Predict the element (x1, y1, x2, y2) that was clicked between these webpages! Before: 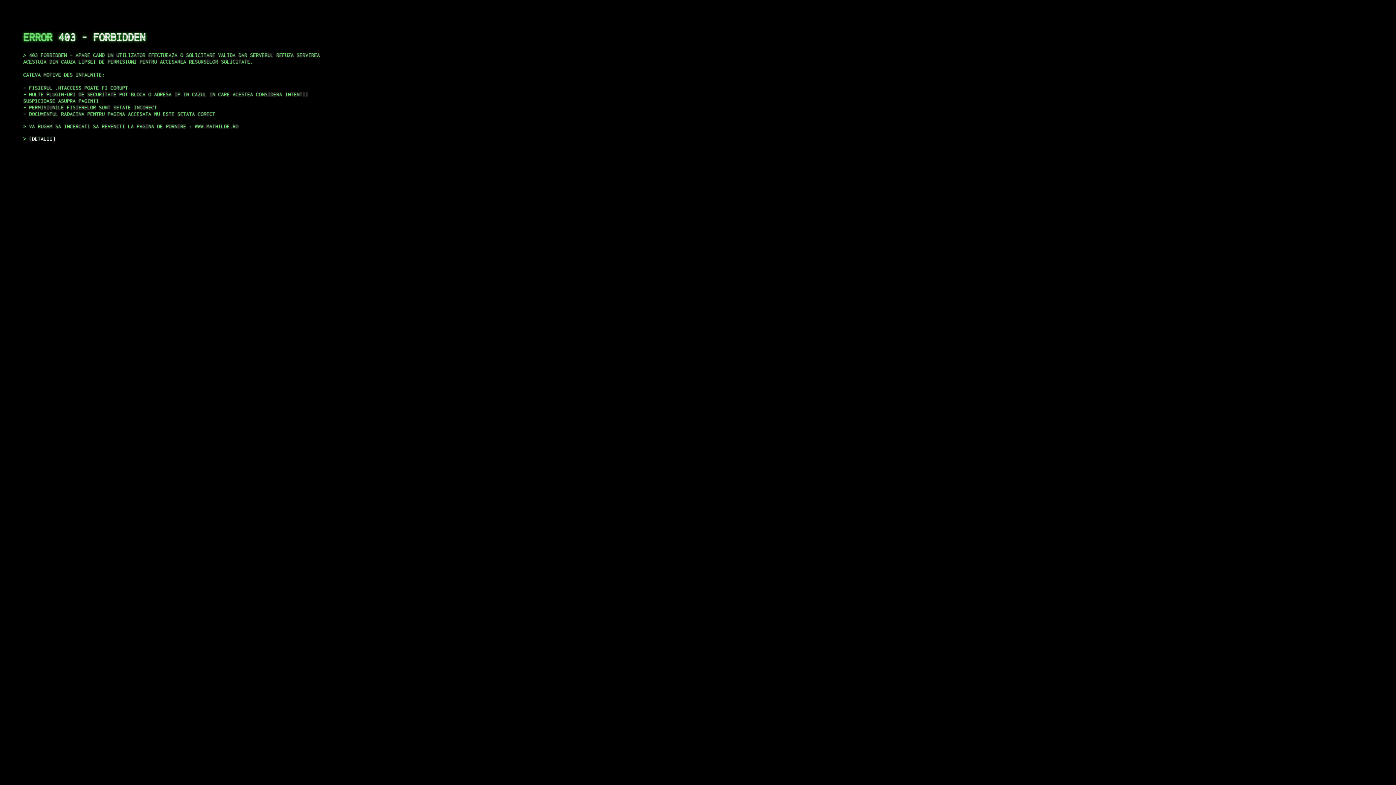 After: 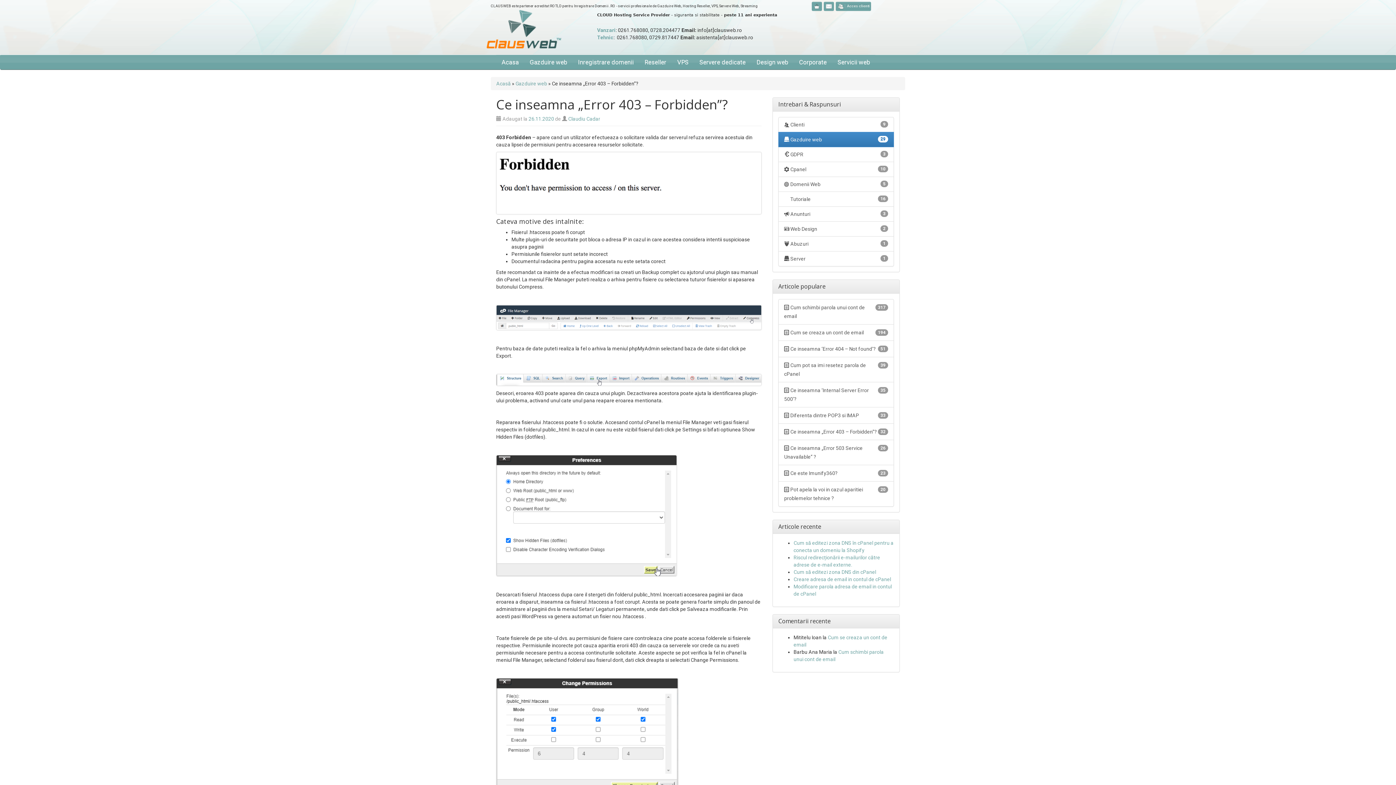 Action: bbox: (29, 135, 55, 141) label: DETALII